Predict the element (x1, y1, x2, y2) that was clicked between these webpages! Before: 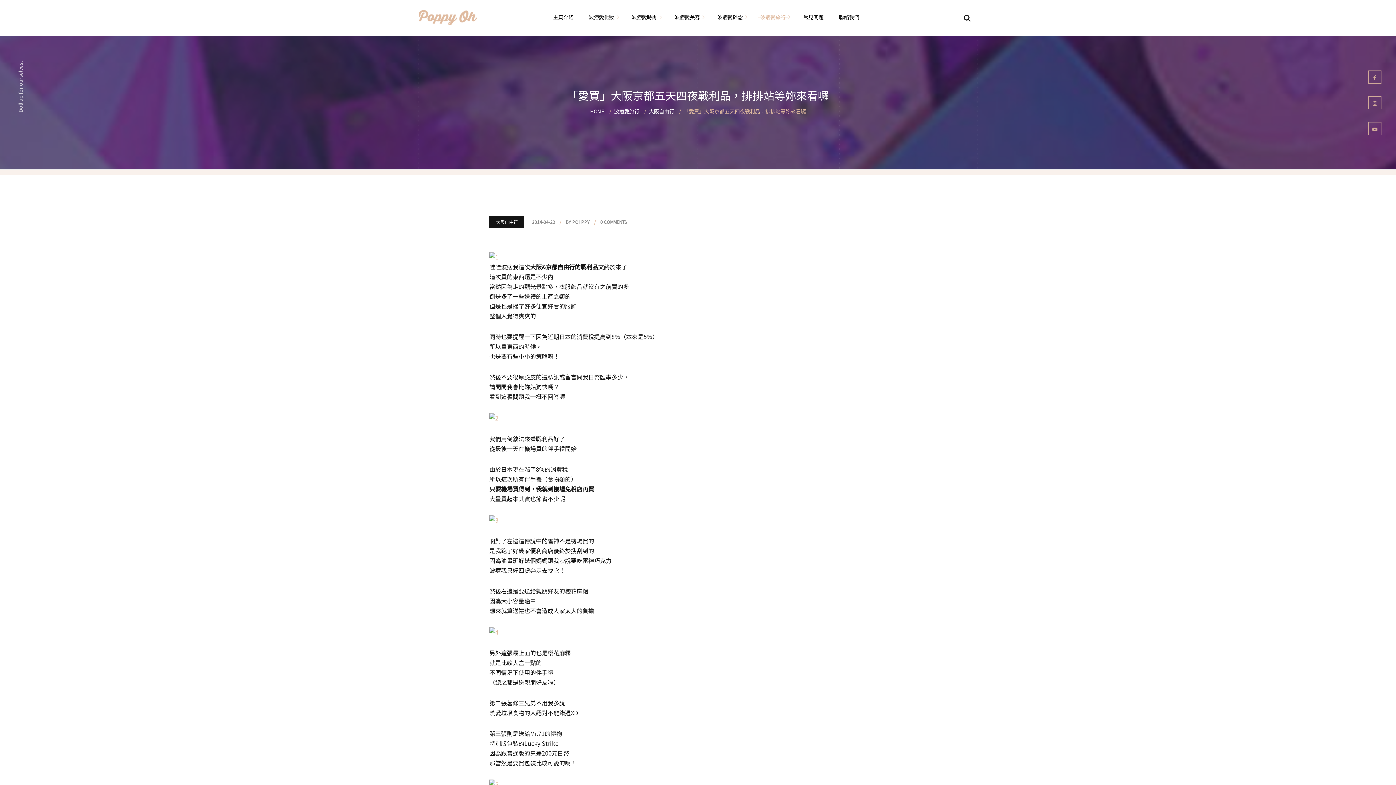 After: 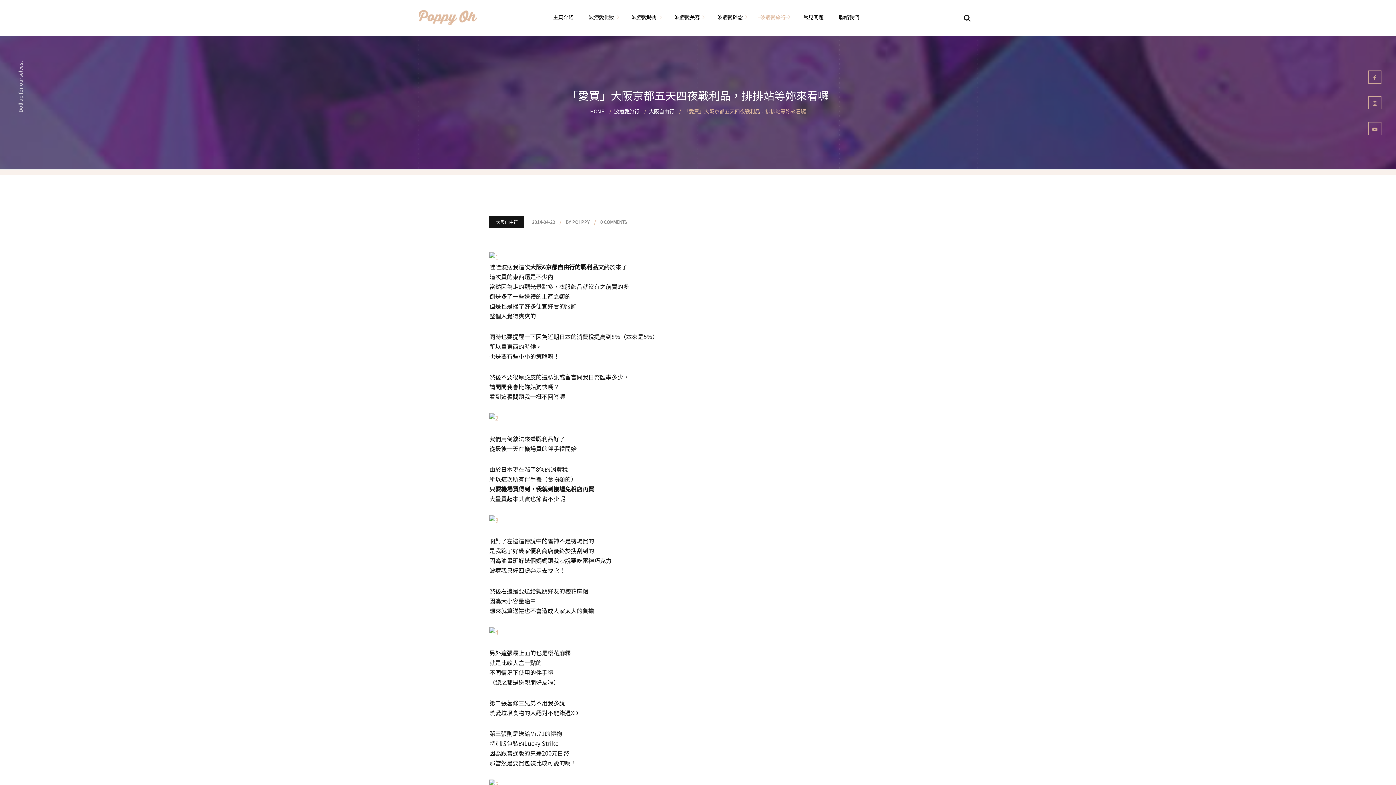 Action: bbox: (531, 218, 555, 224) label: 2014-04-22